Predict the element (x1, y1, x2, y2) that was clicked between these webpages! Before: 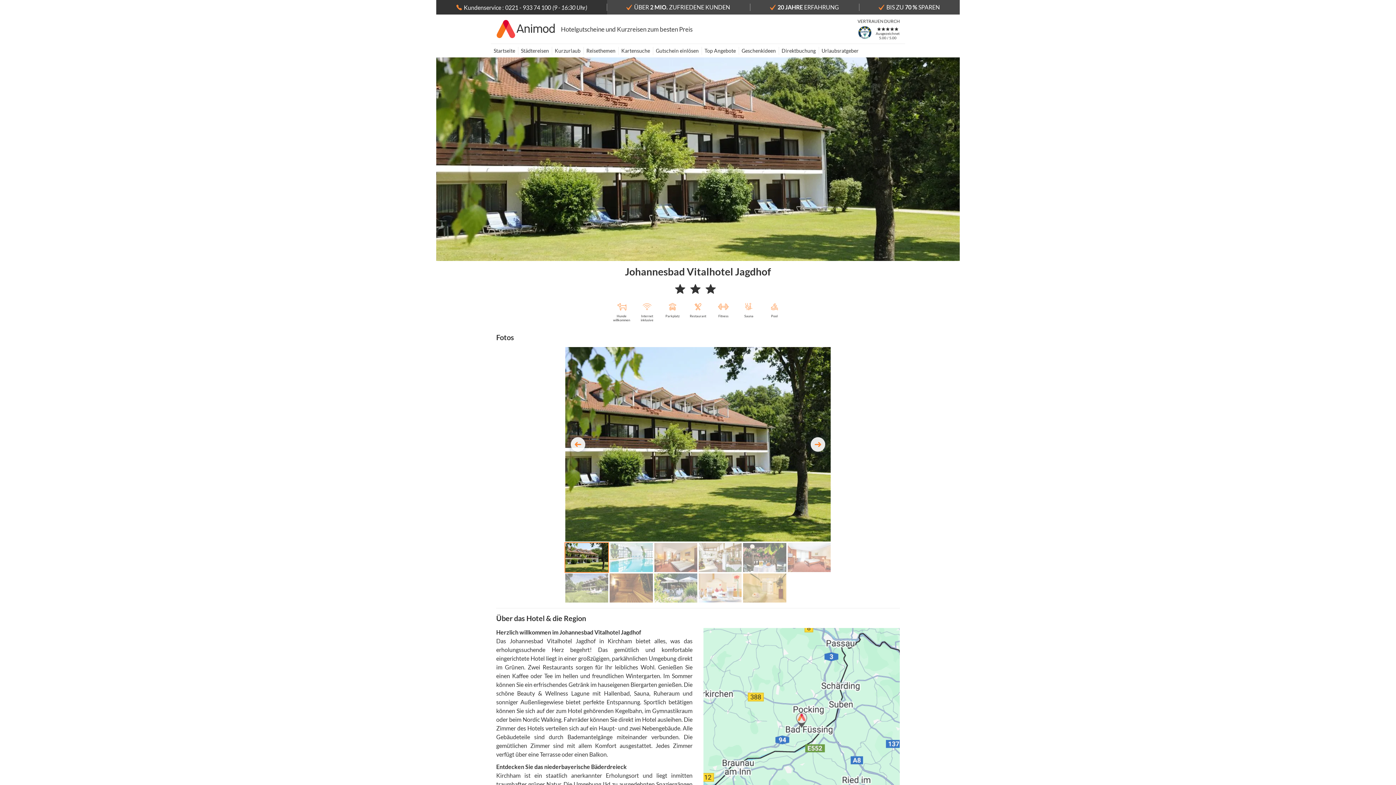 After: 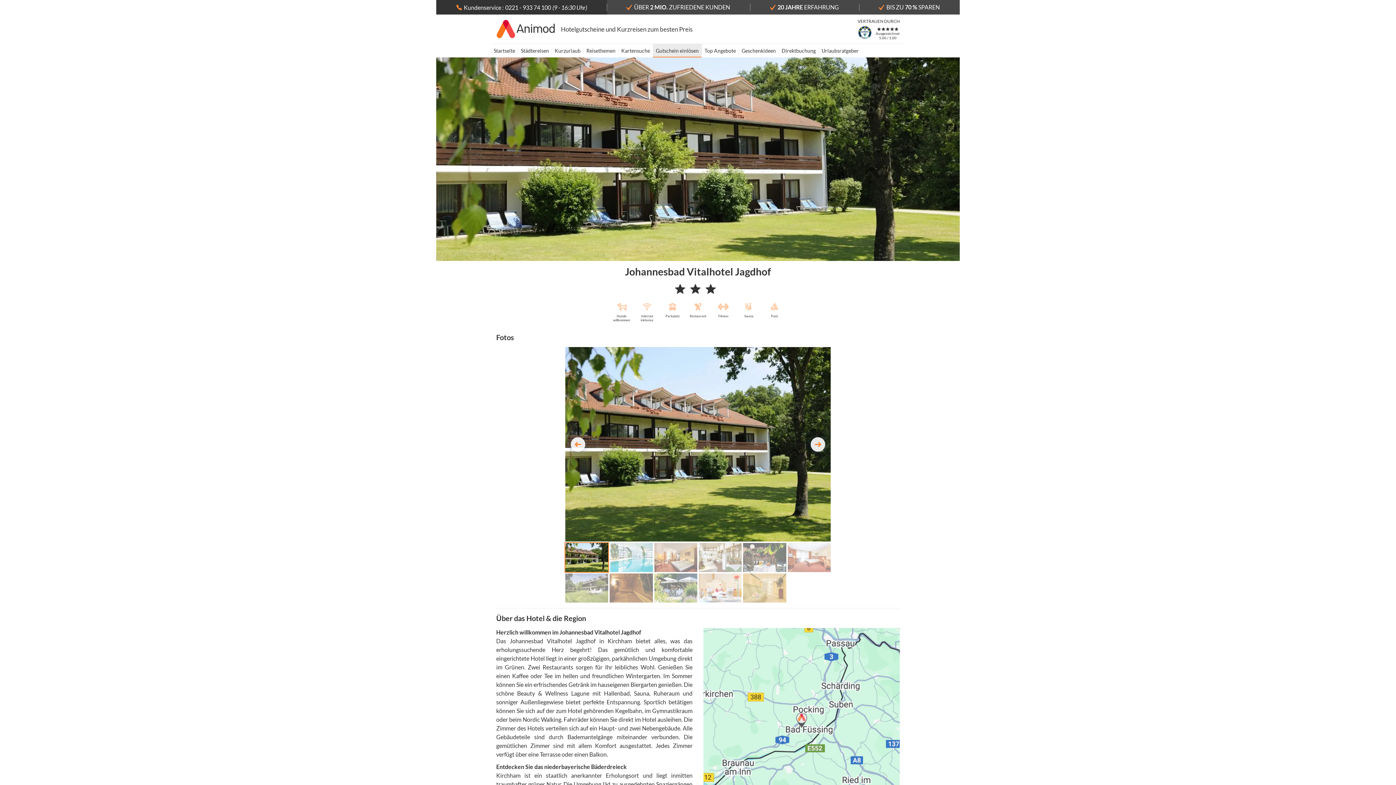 Action: bbox: (653, 44, 701, 57) label: Gutschein einlösen